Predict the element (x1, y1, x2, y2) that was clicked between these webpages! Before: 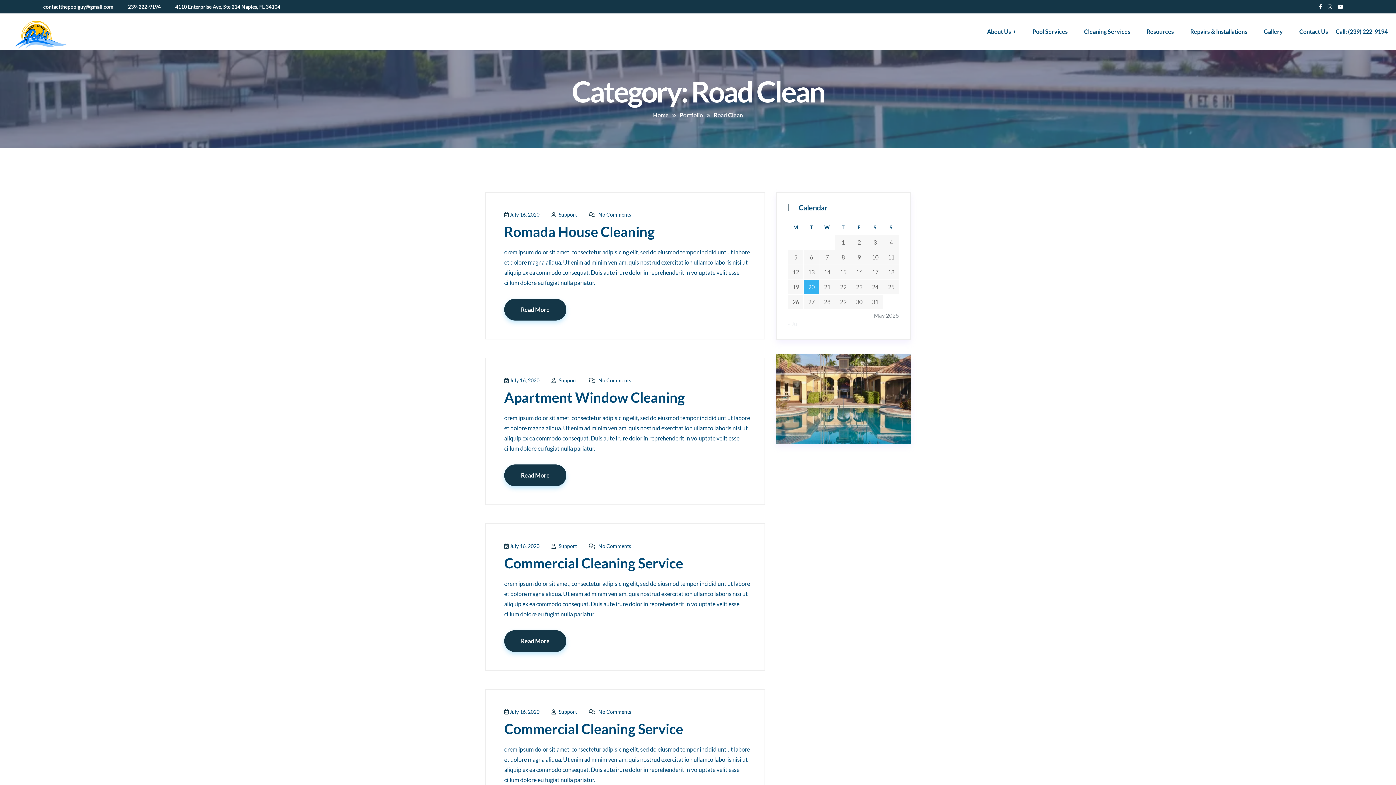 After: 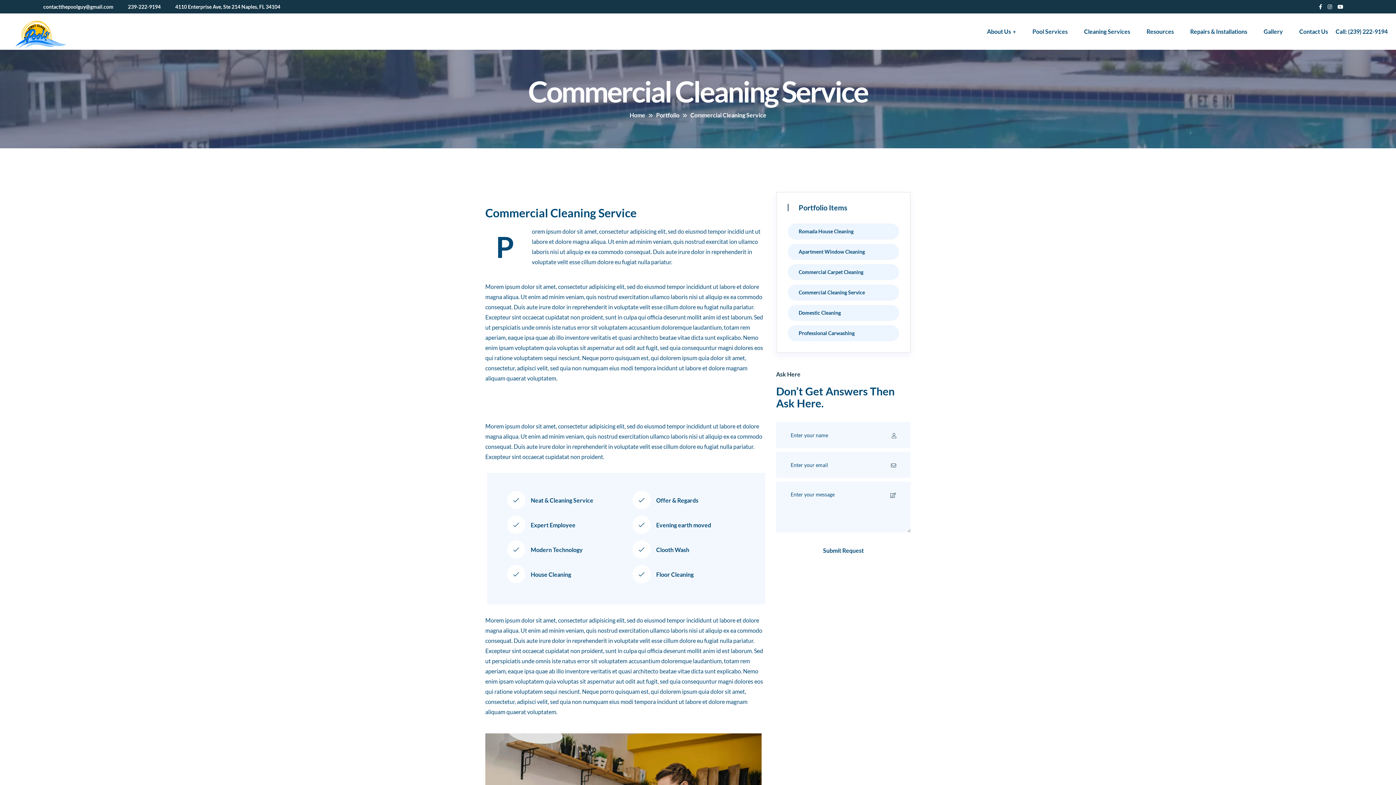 Action: bbox: (589, 709, 631, 715) label:  No Comments